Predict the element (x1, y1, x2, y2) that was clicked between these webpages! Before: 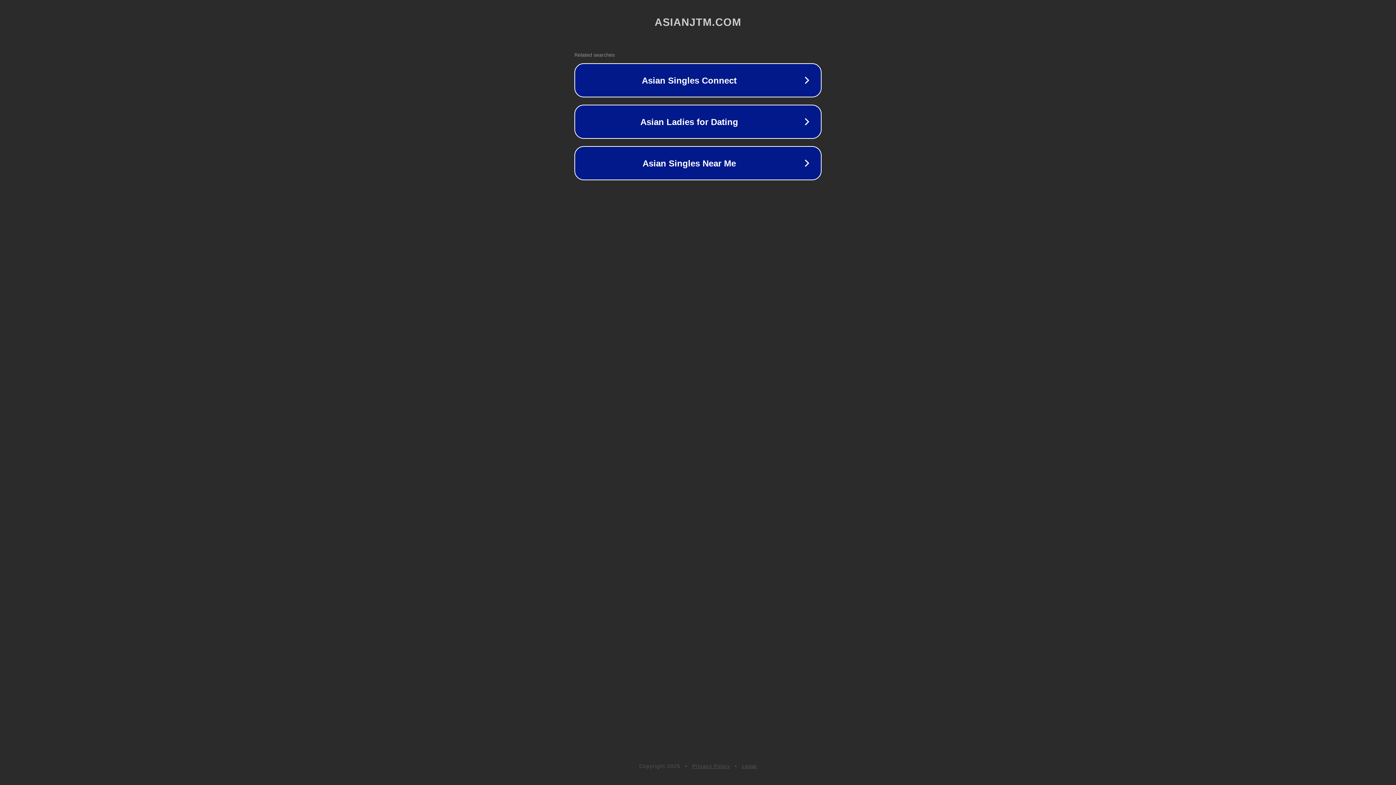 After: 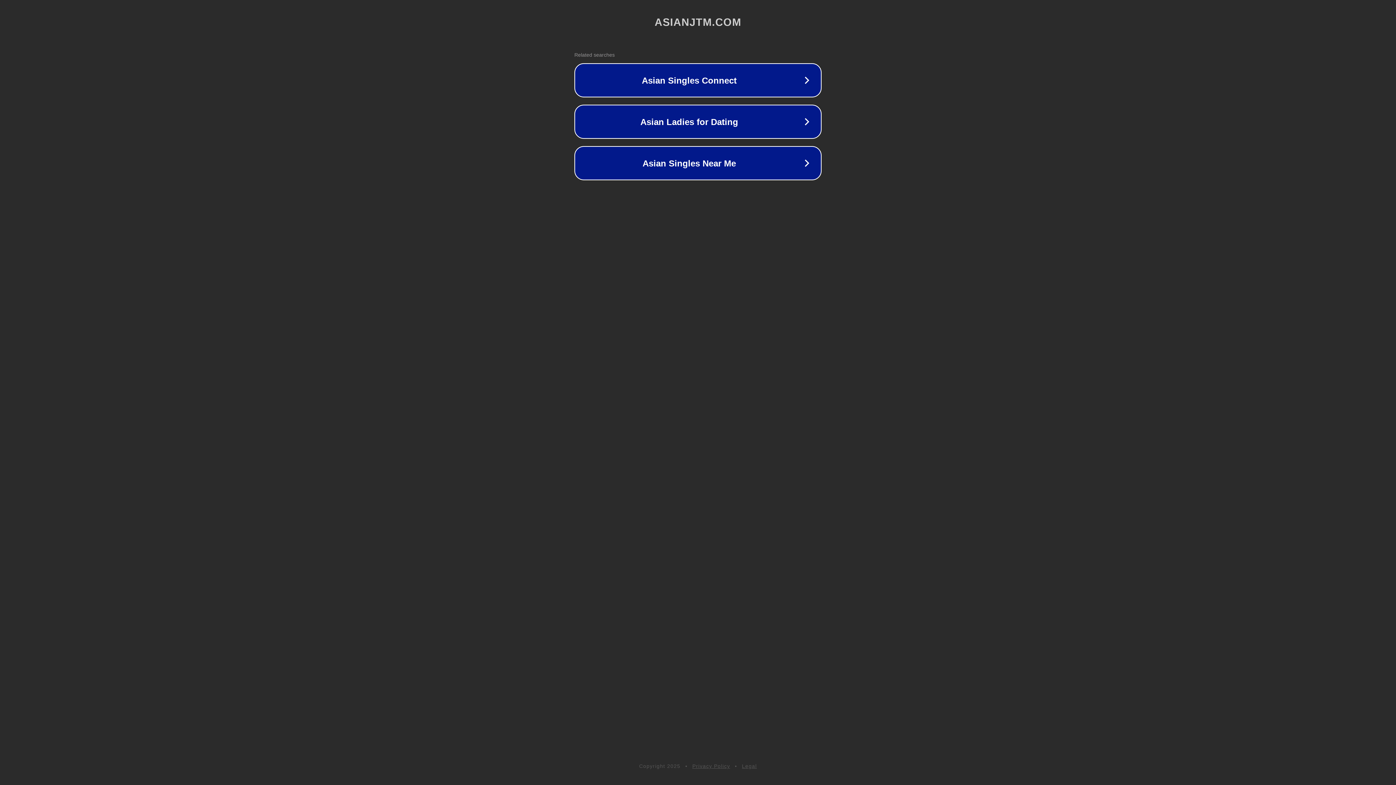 Action: label: Legal bbox: (742, 763, 757, 769)